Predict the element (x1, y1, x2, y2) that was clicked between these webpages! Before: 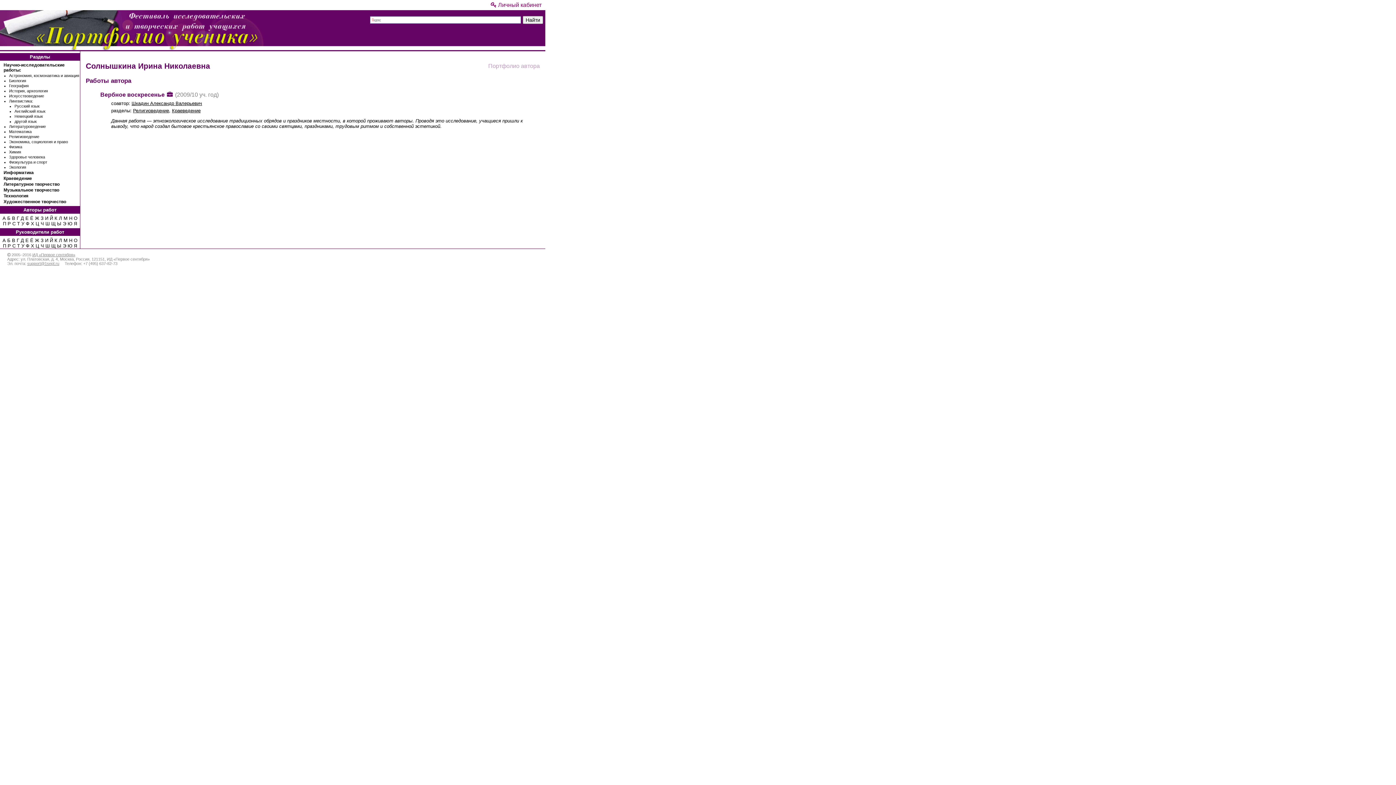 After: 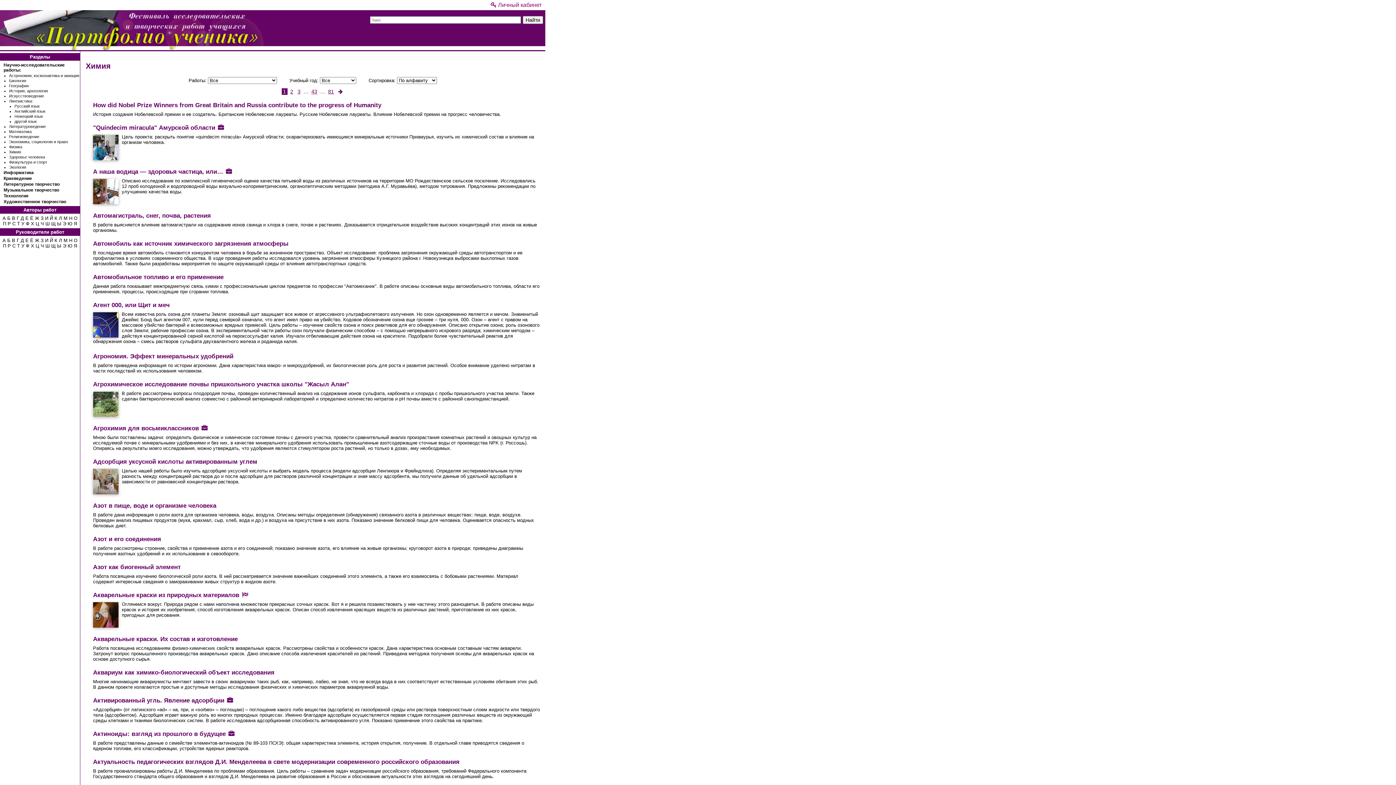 Action: bbox: (9, 149, 21, 154) label: Химия